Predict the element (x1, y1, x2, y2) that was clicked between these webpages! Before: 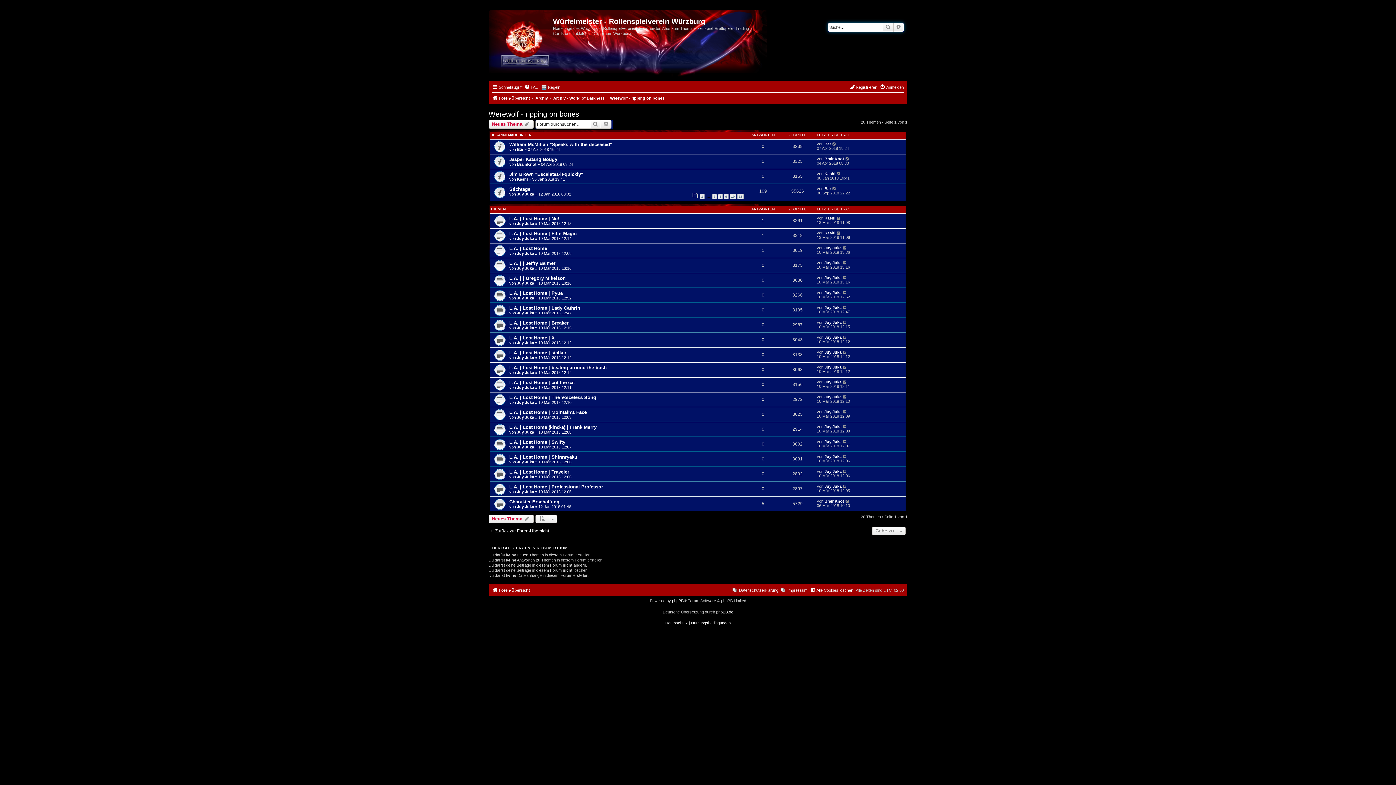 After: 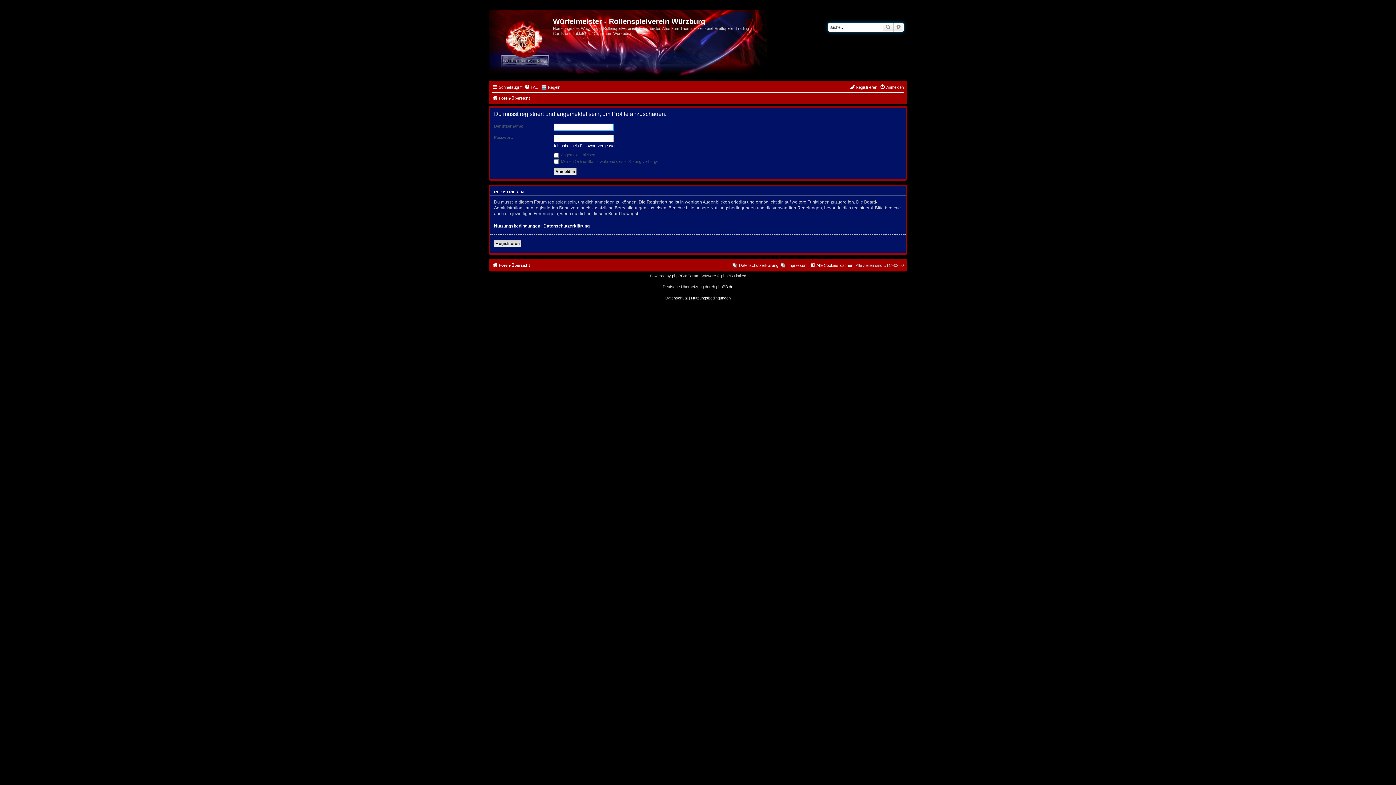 Action: bbox: (517, 400, 534, 404) label: Juy Juka